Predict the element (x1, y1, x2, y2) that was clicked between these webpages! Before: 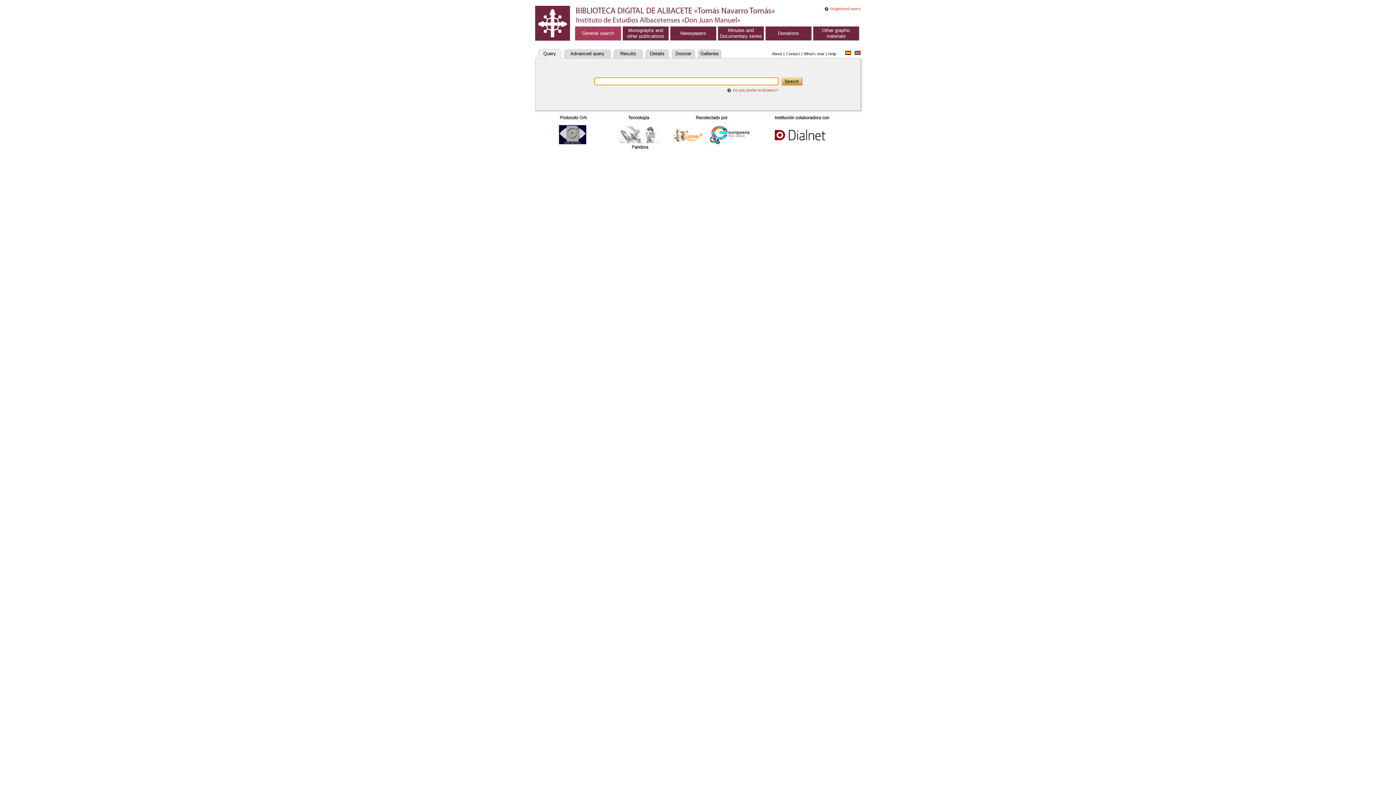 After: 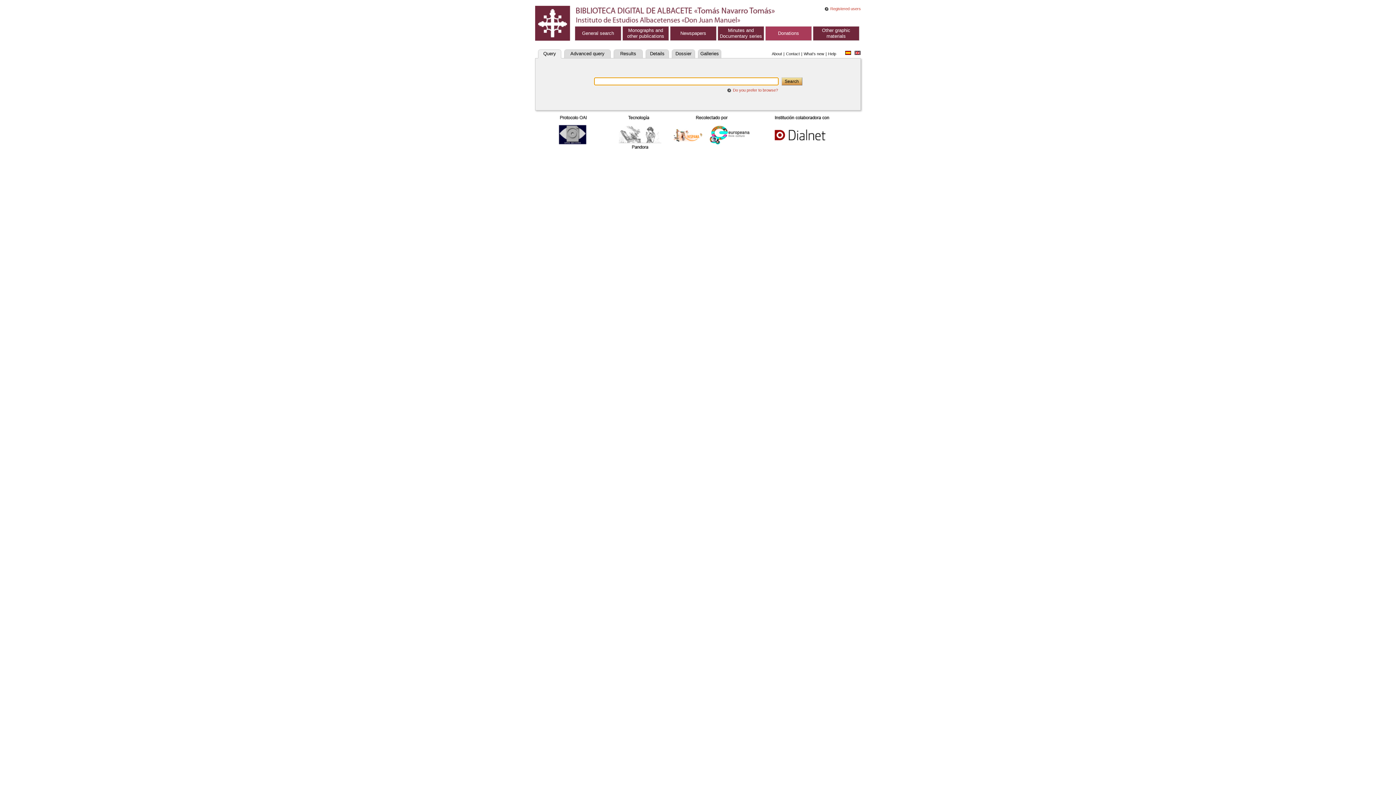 Action: label: Donations bbox: (765, 26, 811, 40)